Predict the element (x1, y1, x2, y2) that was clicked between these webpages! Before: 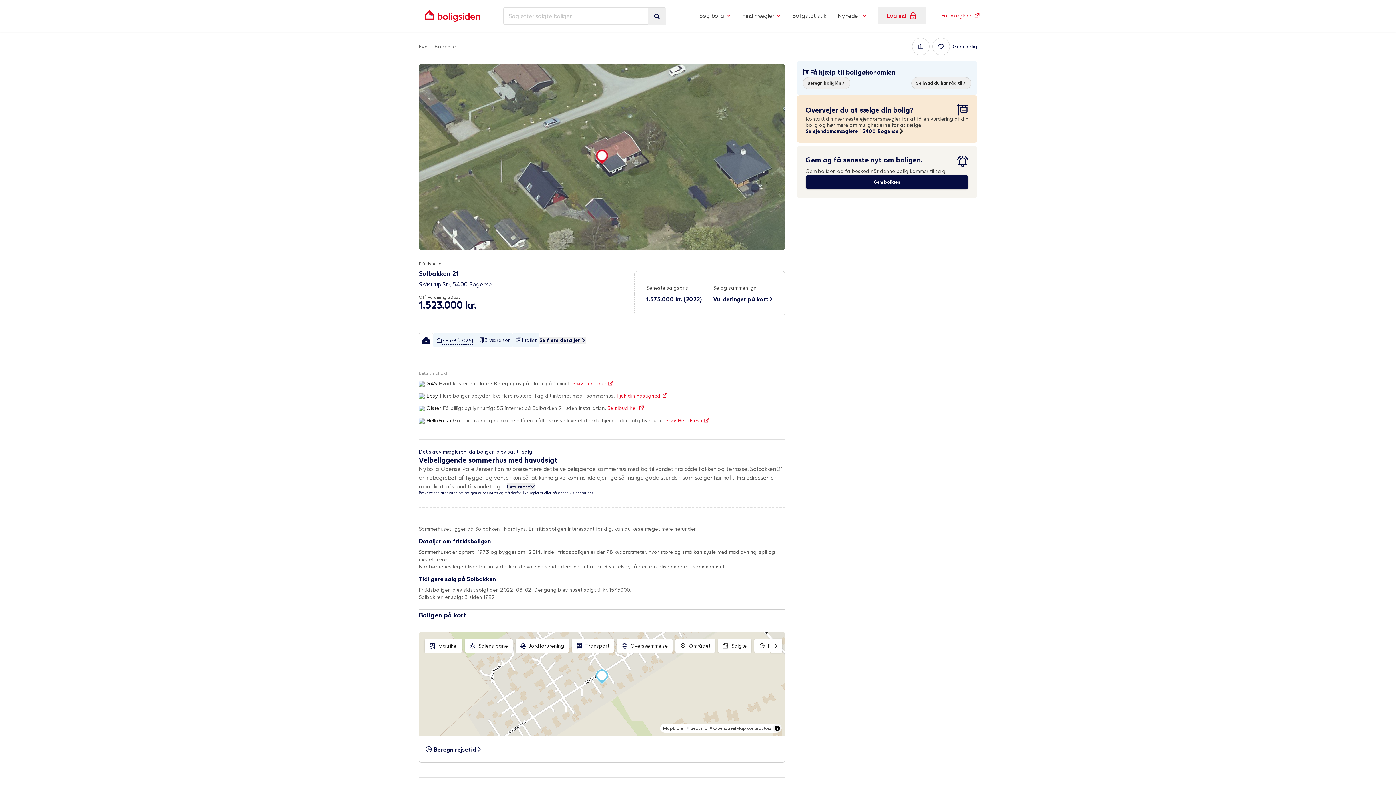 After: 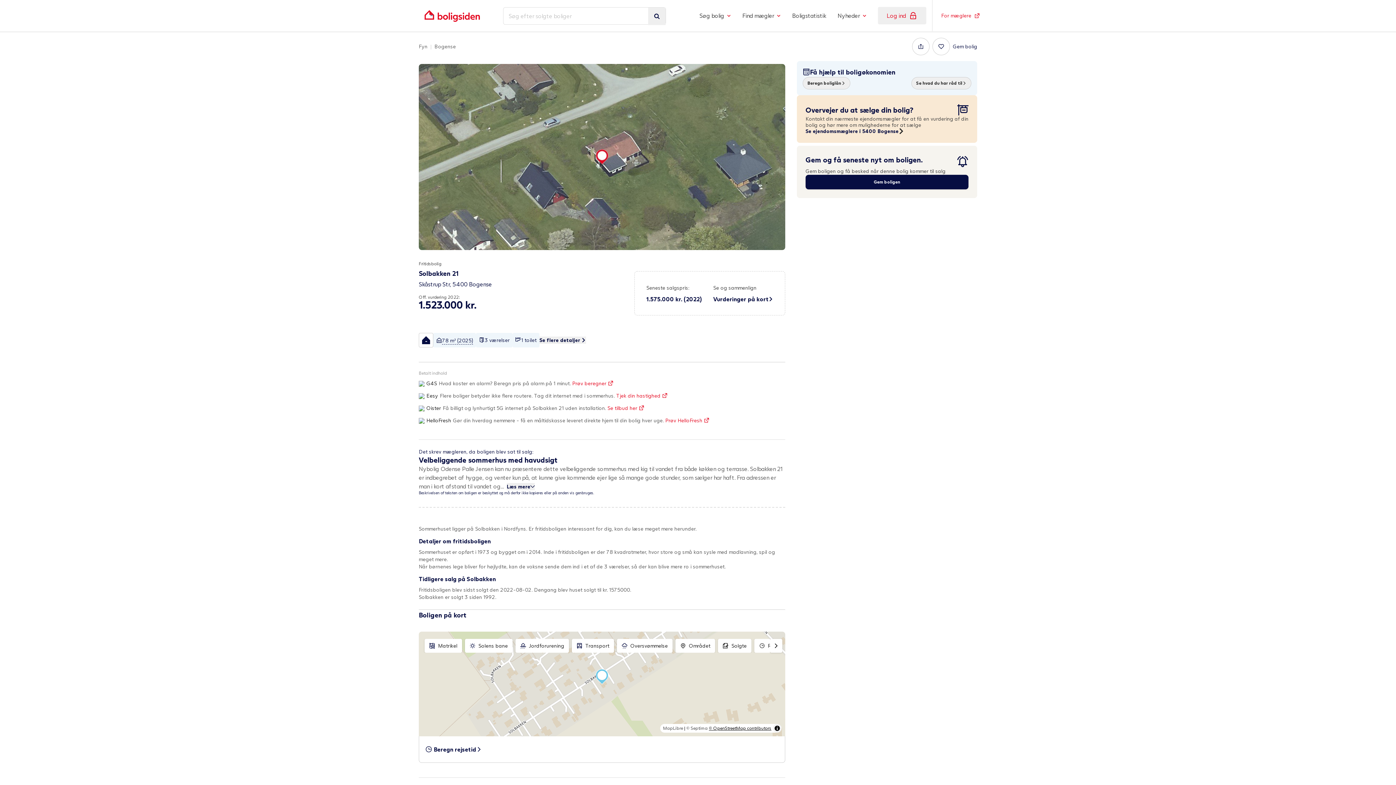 Action: label: © OpenStreetMap contributors bbox: (709, 650, 771, 655)